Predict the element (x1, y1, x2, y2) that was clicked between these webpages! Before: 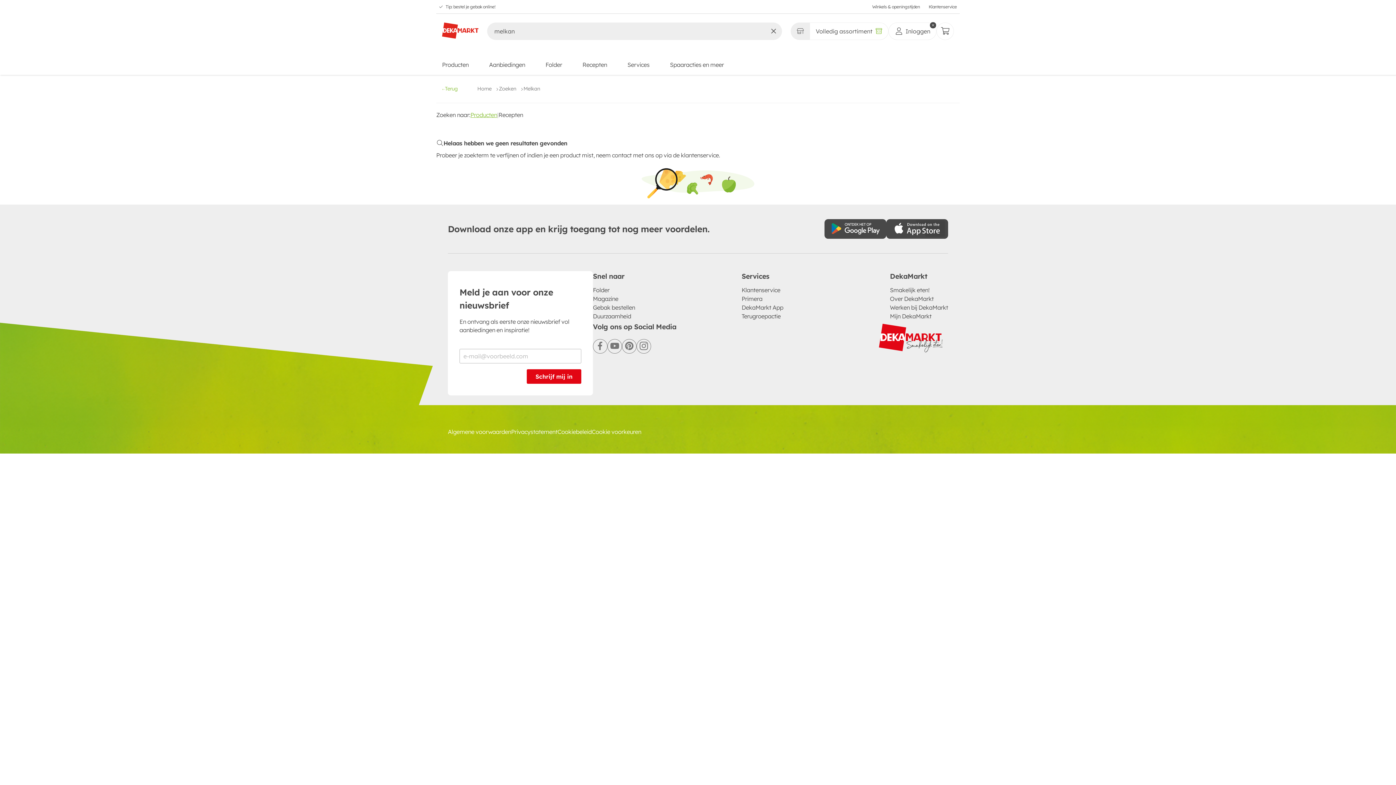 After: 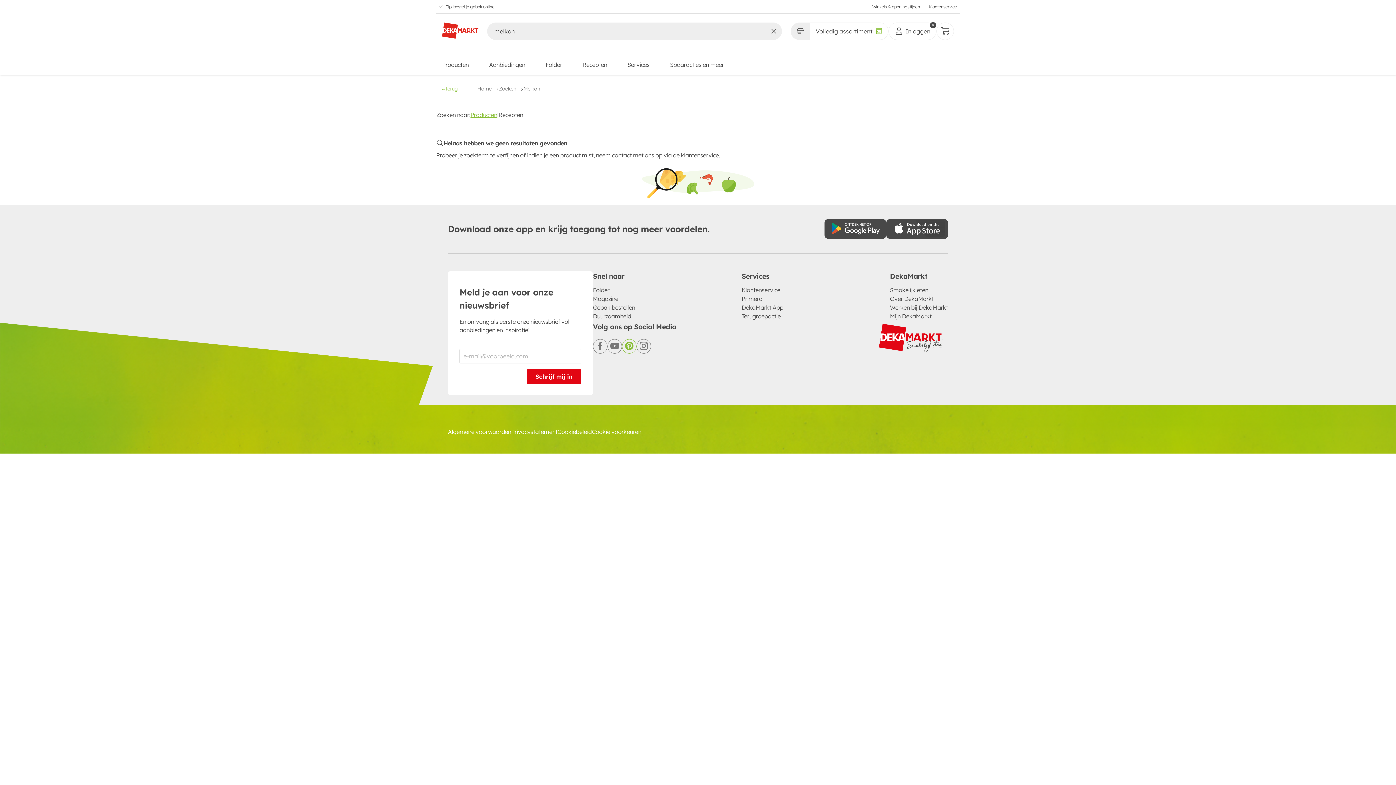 Action: bbox: (622, 339, 636, 353)